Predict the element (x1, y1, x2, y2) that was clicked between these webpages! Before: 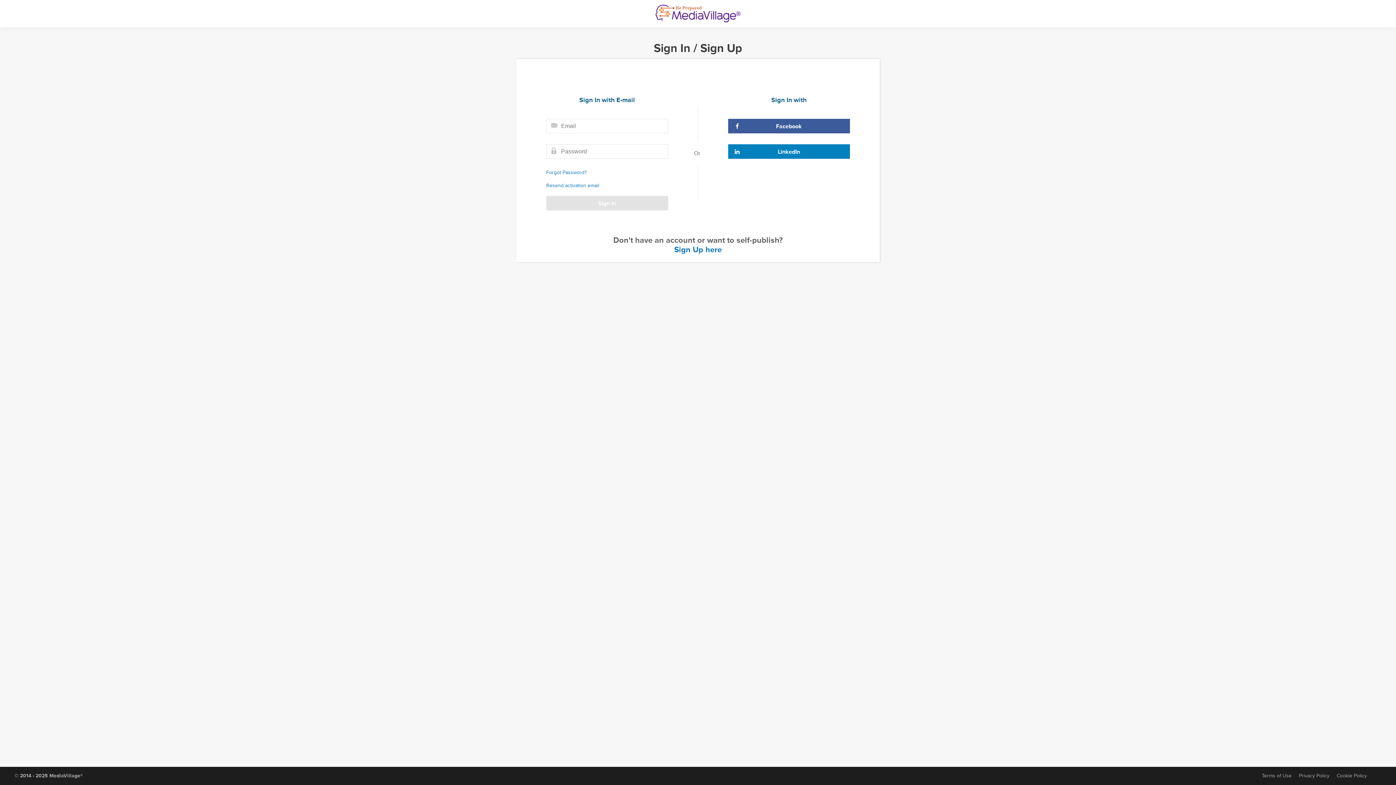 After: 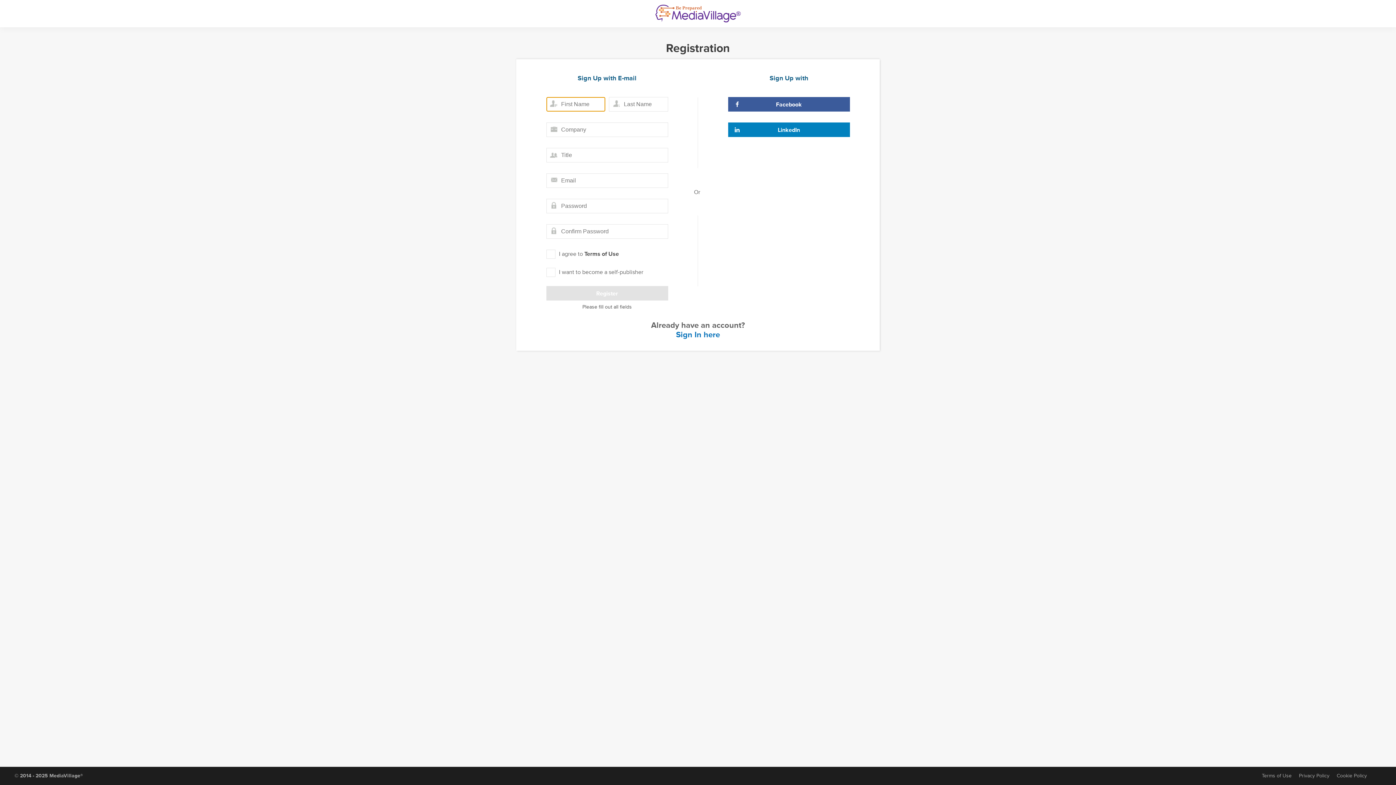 Action: label: Sign Up here bbox: (674, 245, 722, 254)